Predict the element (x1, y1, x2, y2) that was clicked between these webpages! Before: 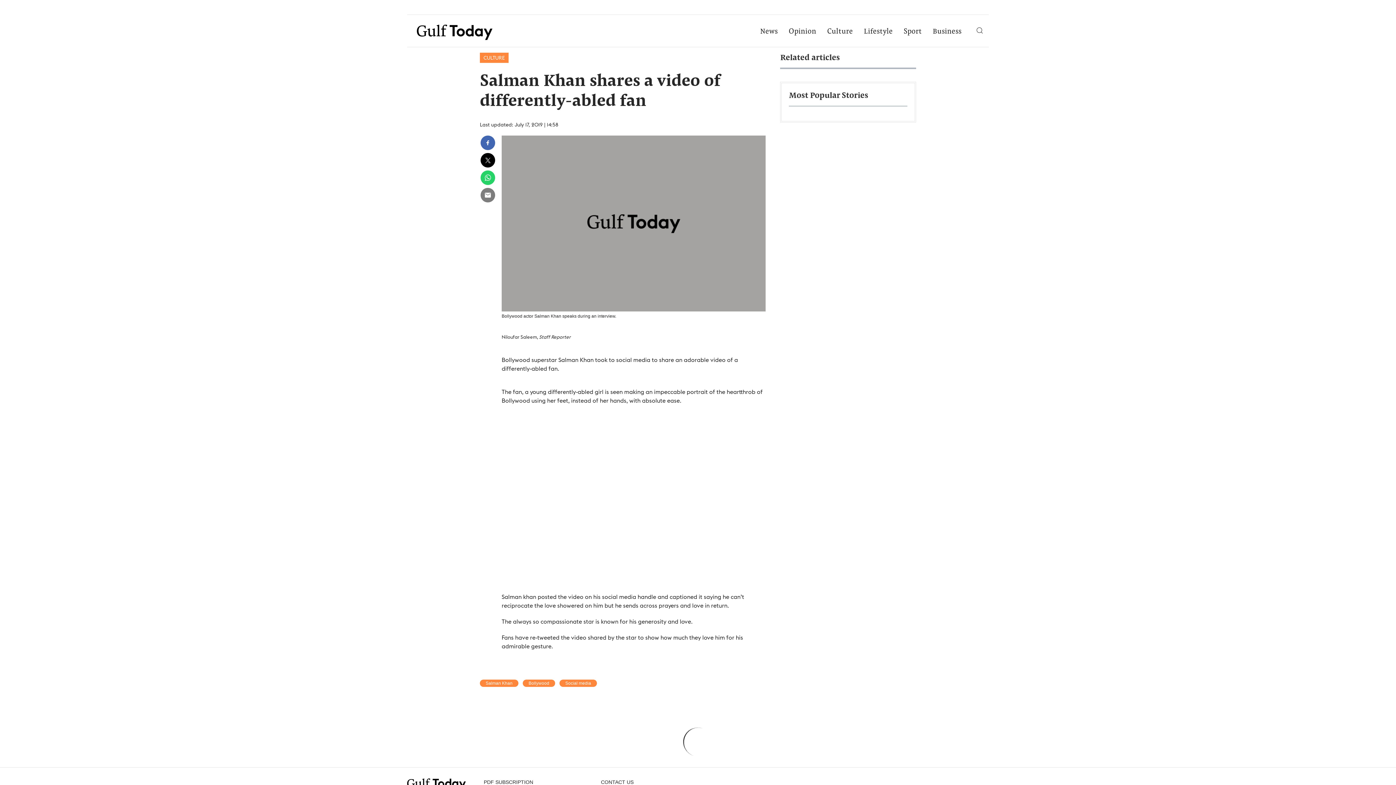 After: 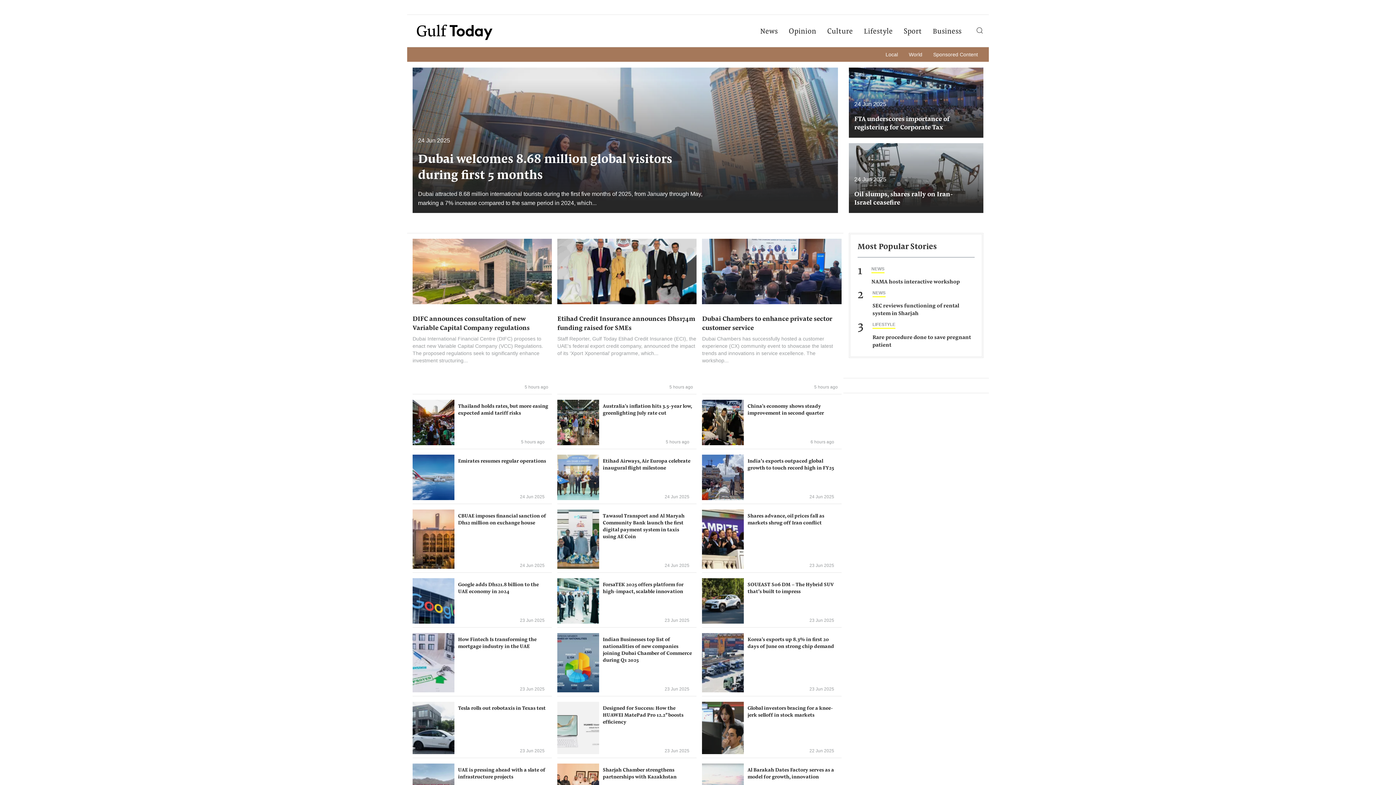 Action: bbox: (927, 17, 967, 46) label: Business